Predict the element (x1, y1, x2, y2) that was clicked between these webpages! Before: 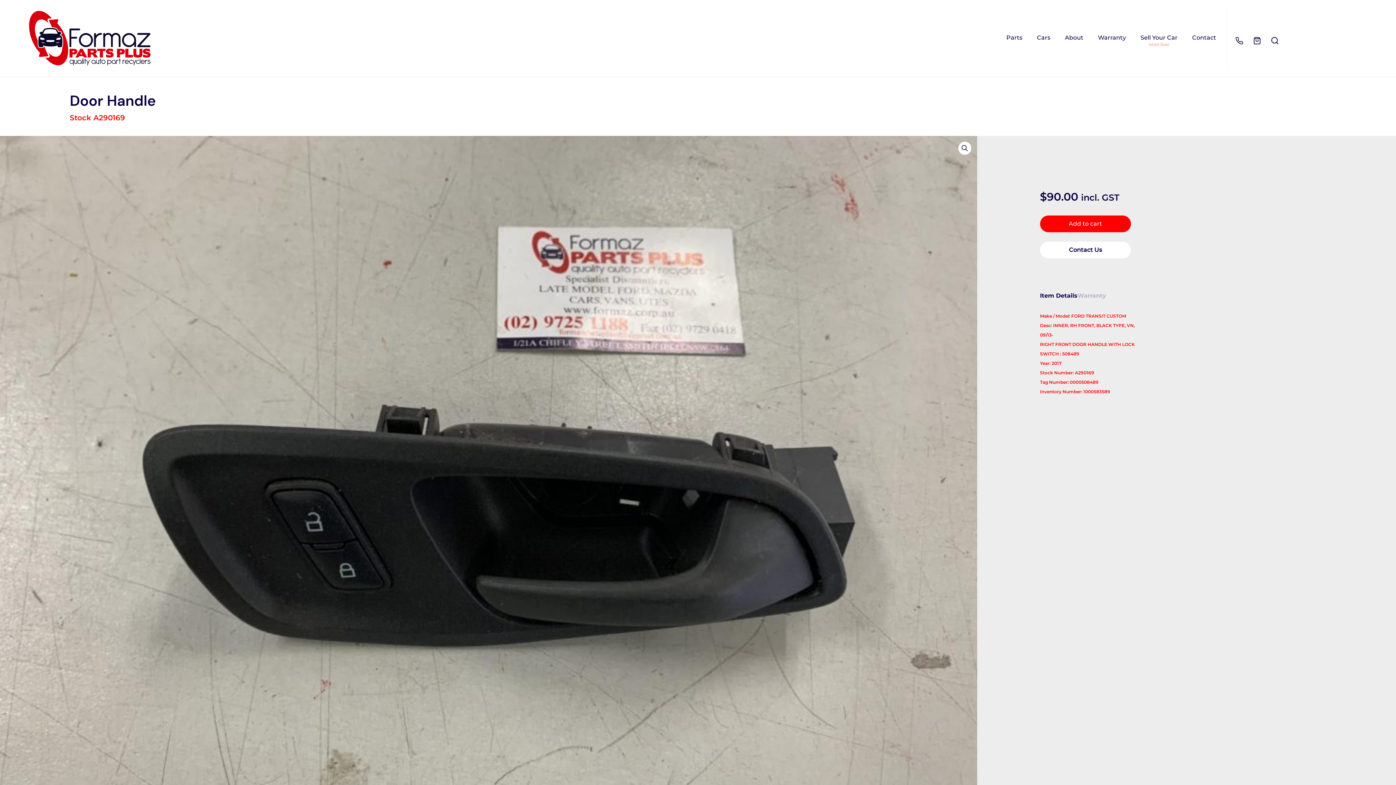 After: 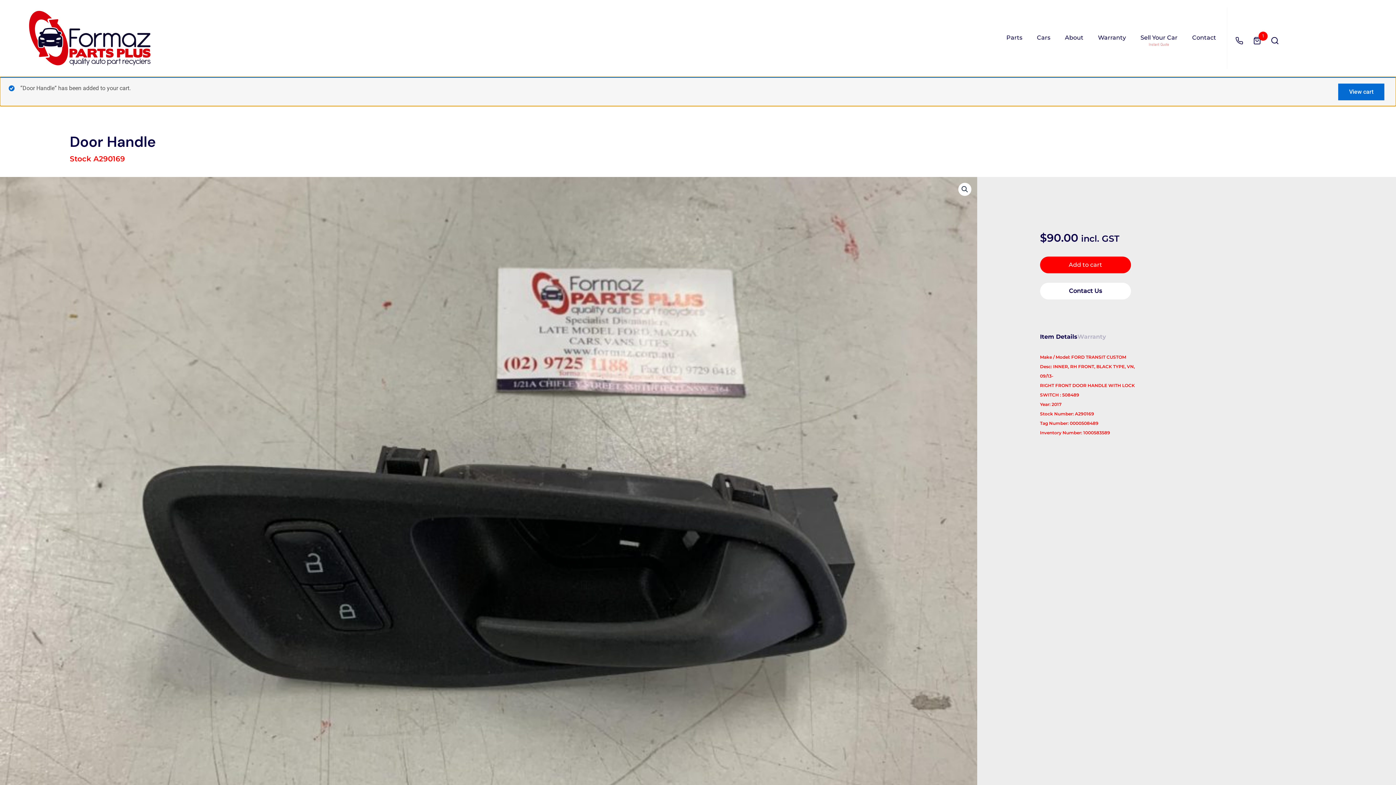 Action: bbox: (1040, 215, 1131, 232) label: Add to cart